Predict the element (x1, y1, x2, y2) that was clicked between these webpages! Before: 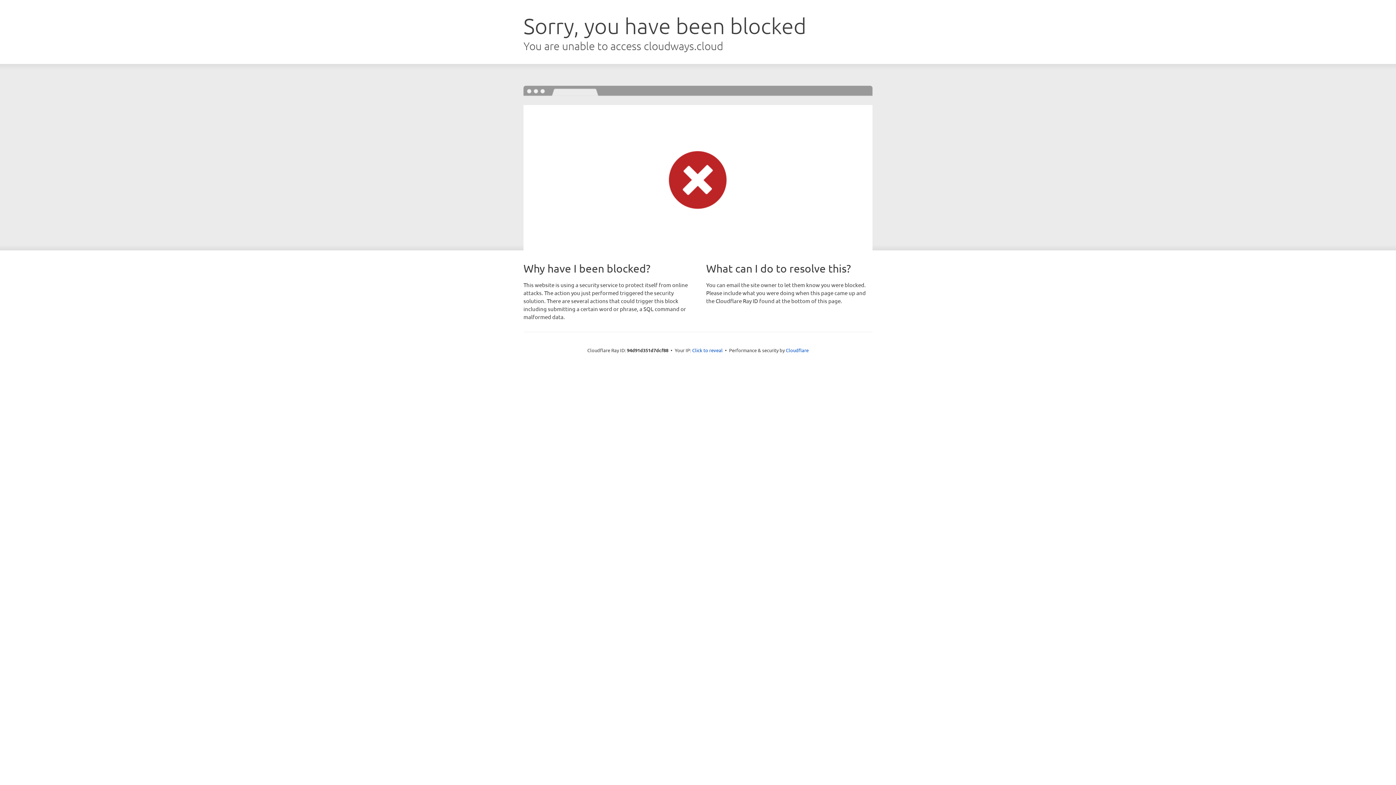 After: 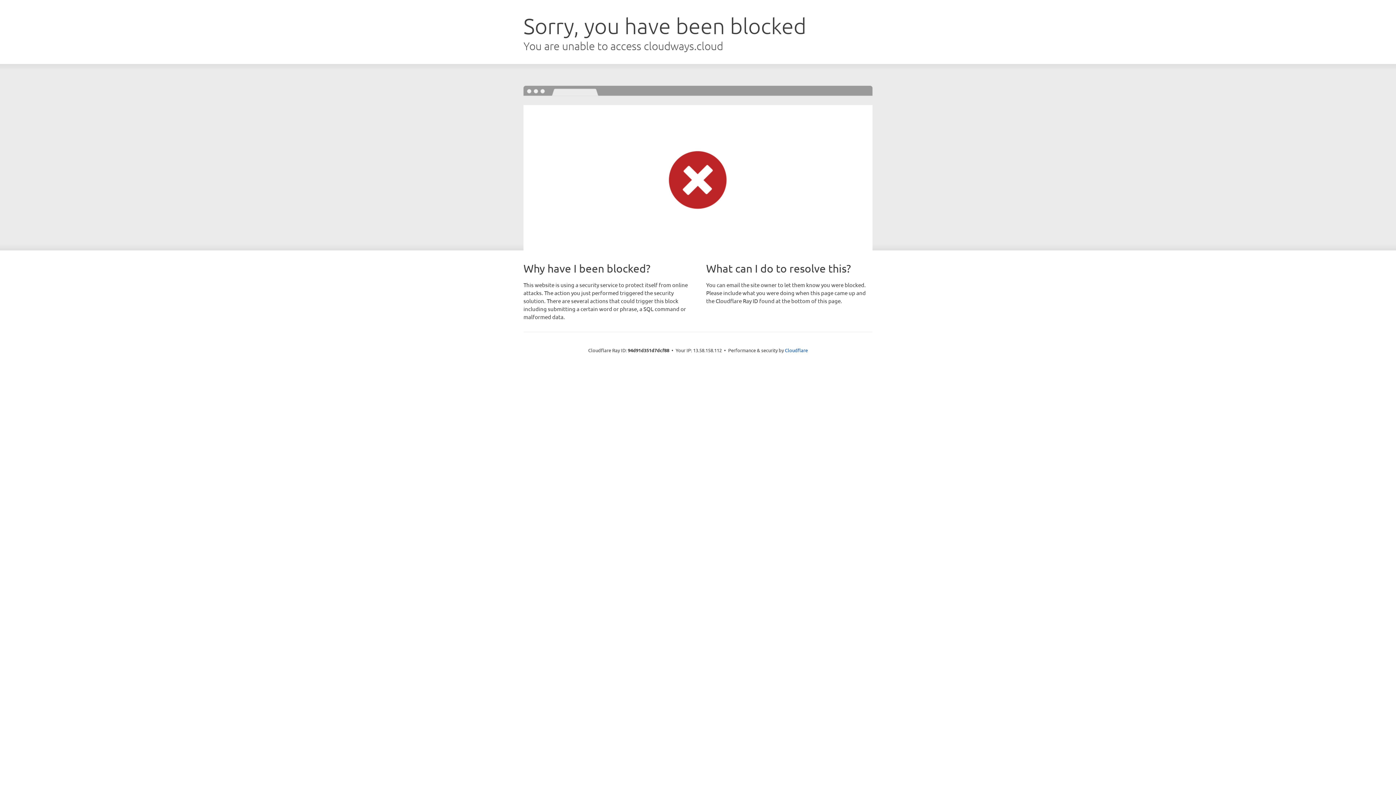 Action: label: Click to reveal bbox: (692, 346, 722, 353)